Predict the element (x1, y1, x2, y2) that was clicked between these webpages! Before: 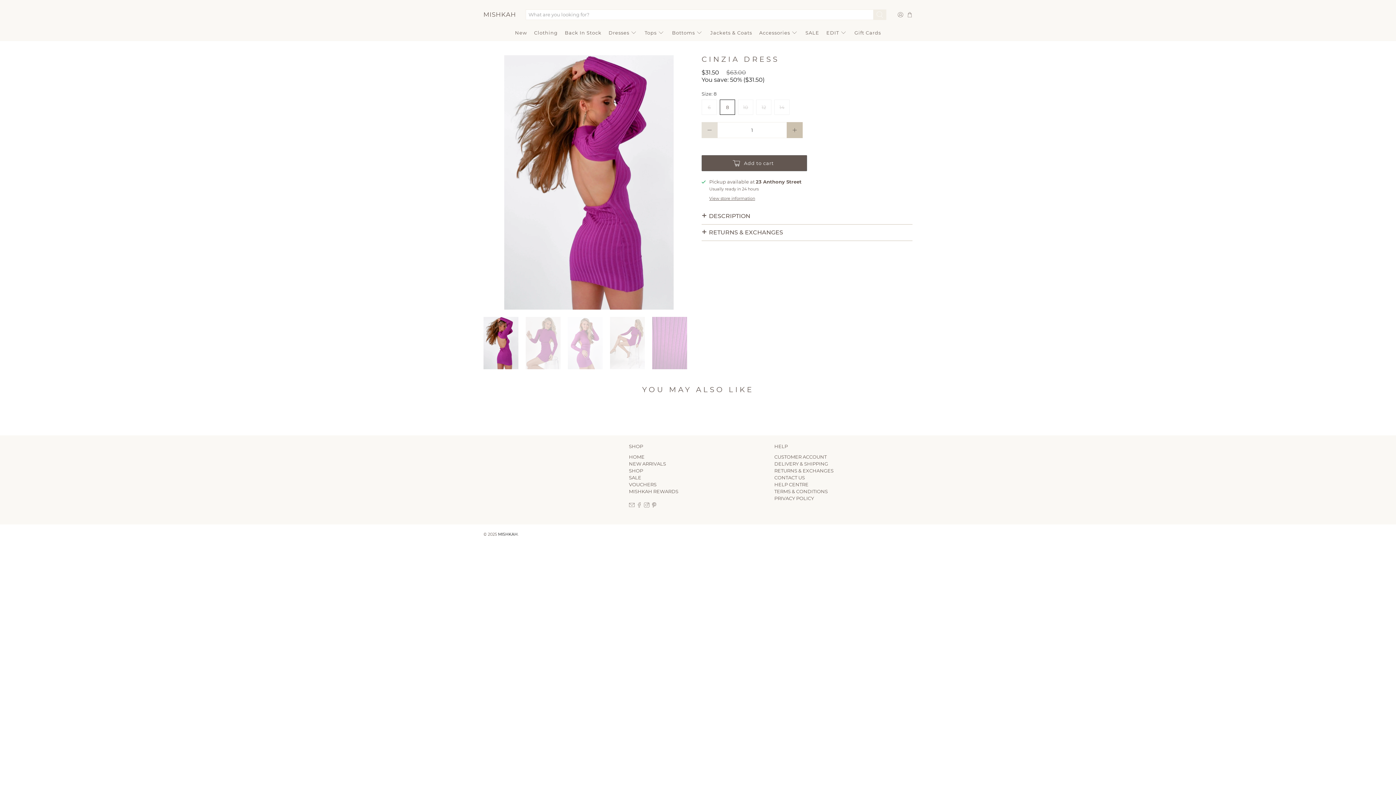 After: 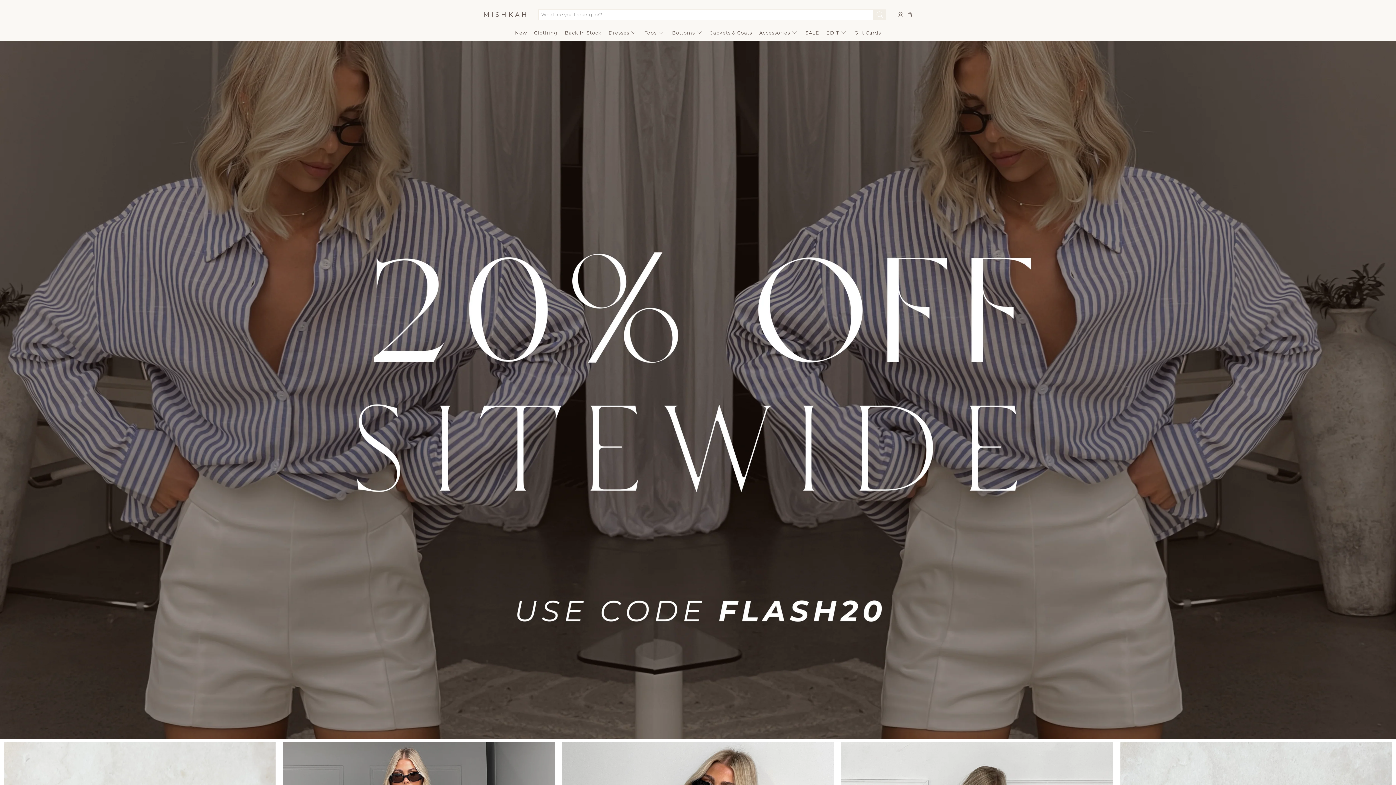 Action: bbox: (498, 532, 517, 537) label: MISHKAH